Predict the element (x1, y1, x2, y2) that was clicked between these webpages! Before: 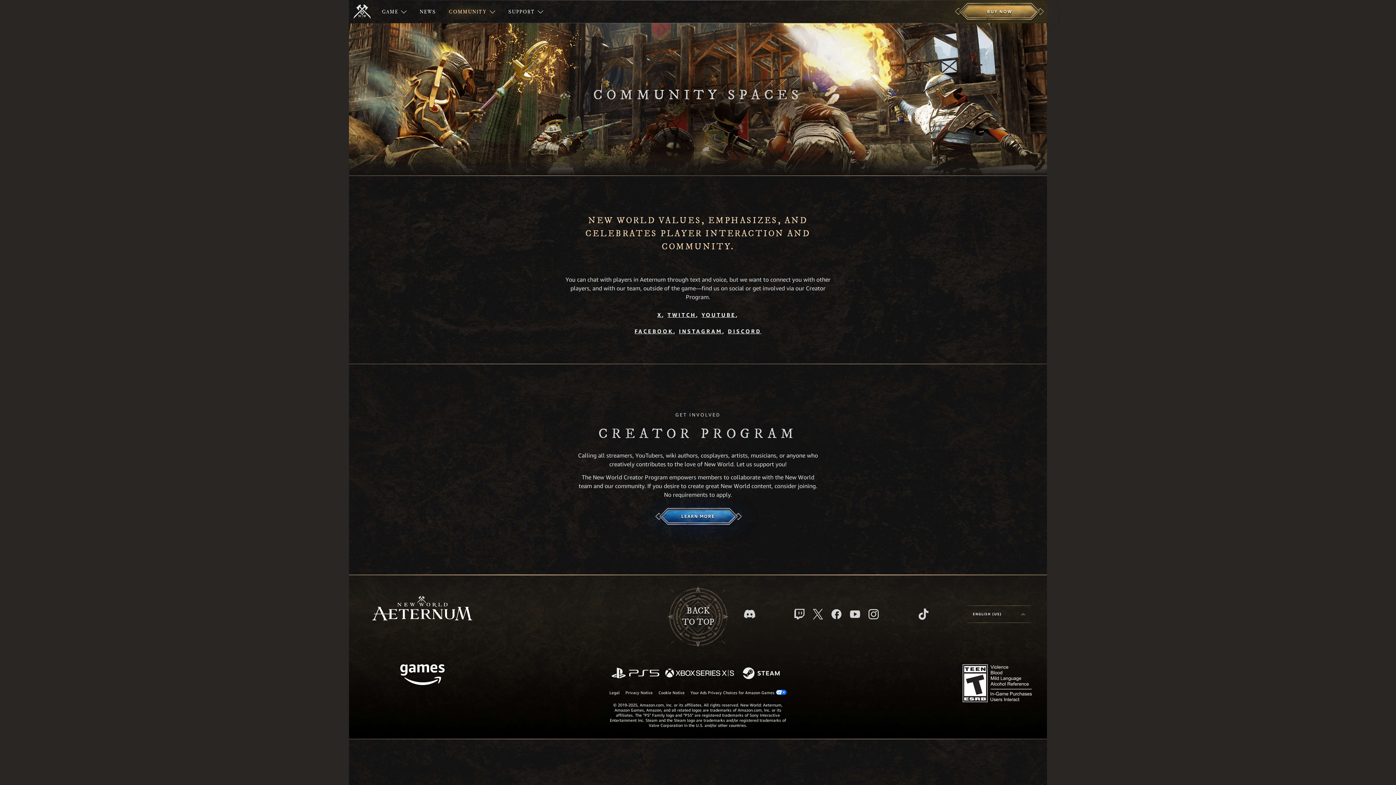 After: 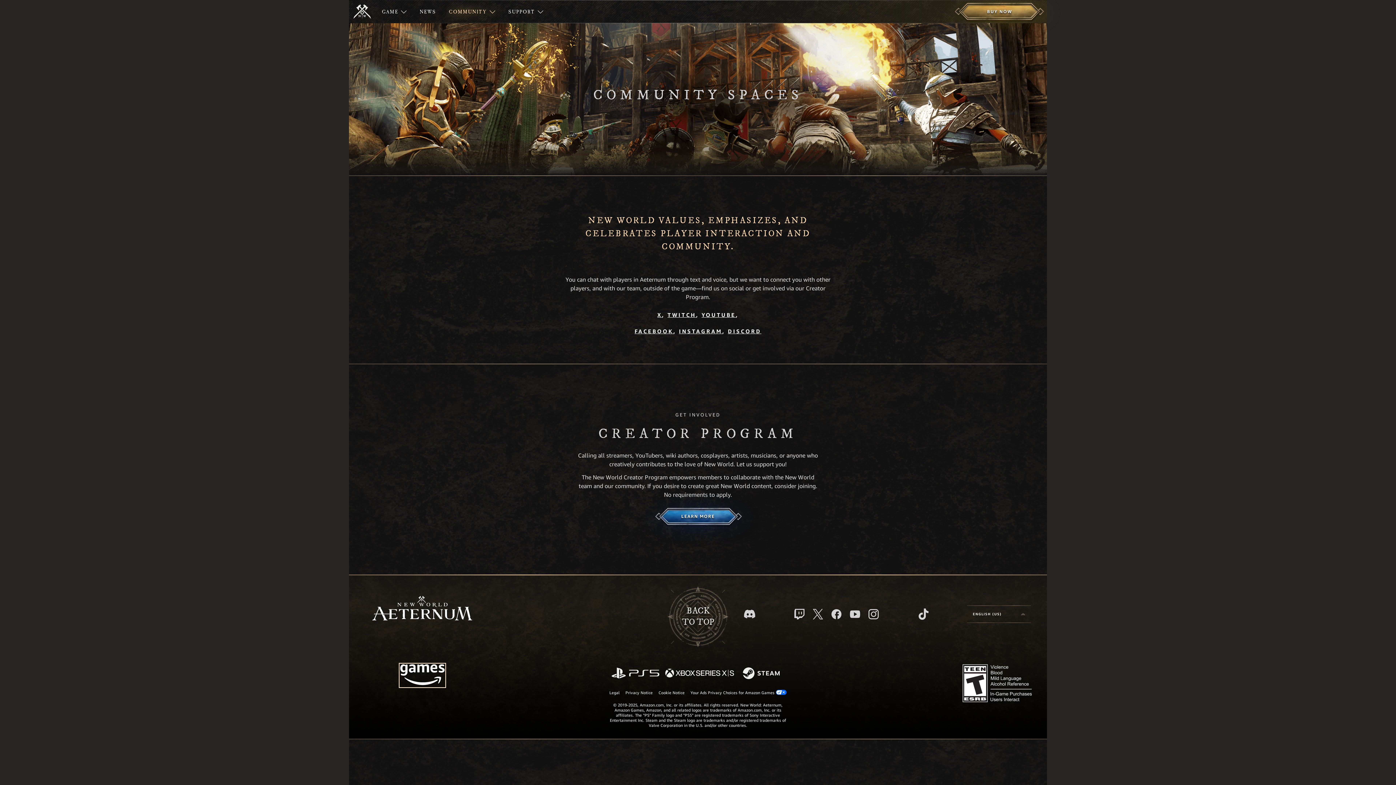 Action: bbox: (400, 664, 444, 686) label: Amazon Games Home Page